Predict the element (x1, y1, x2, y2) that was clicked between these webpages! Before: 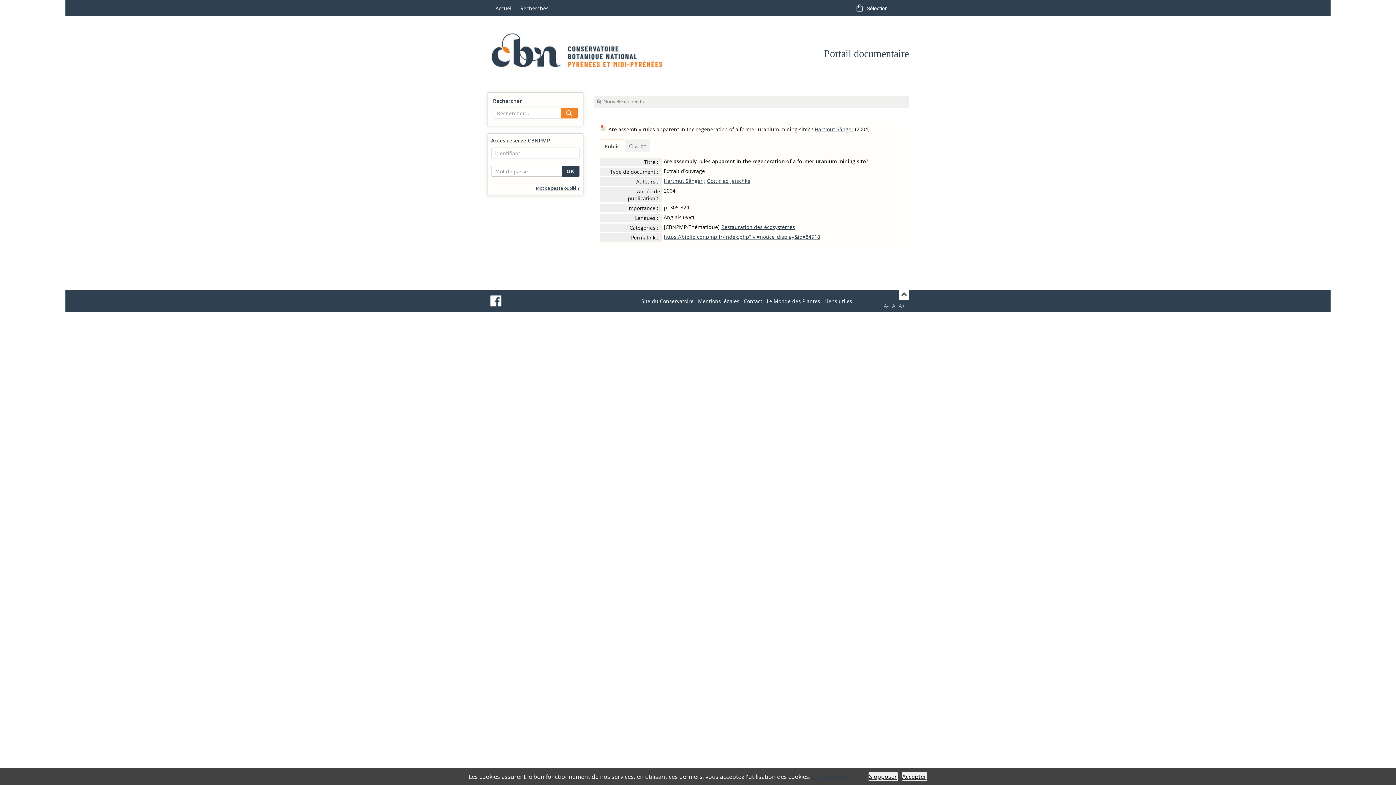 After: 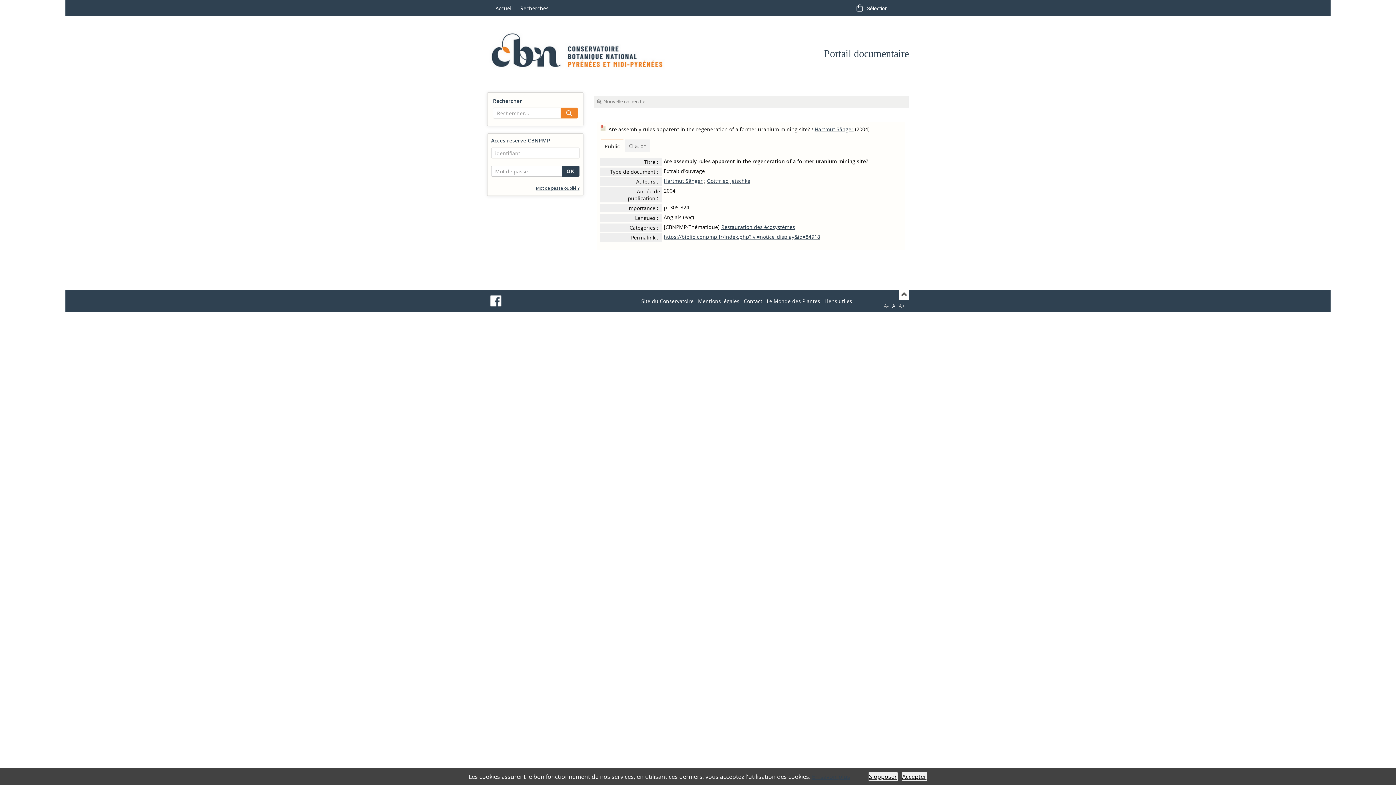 Action: label: A bbox: (892, 302, 895, 309)